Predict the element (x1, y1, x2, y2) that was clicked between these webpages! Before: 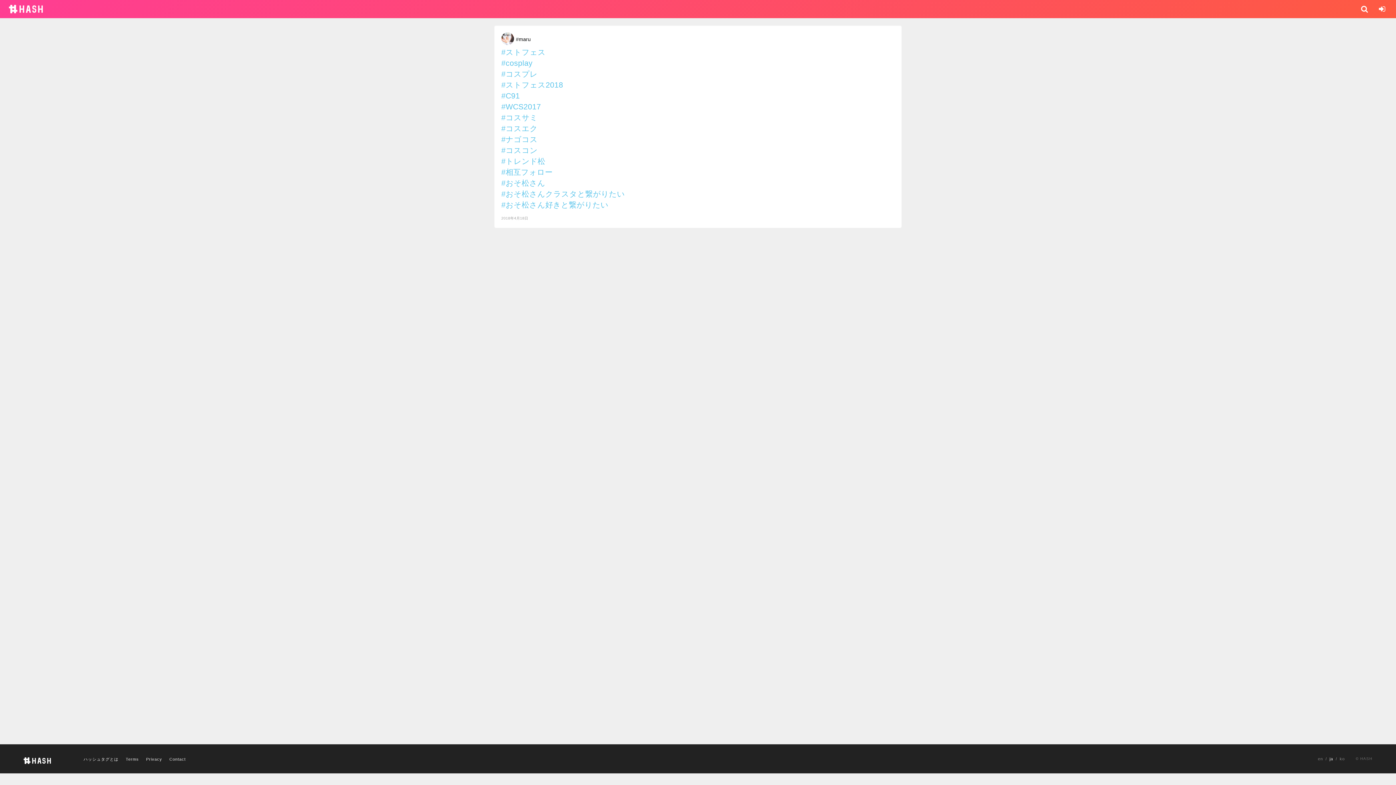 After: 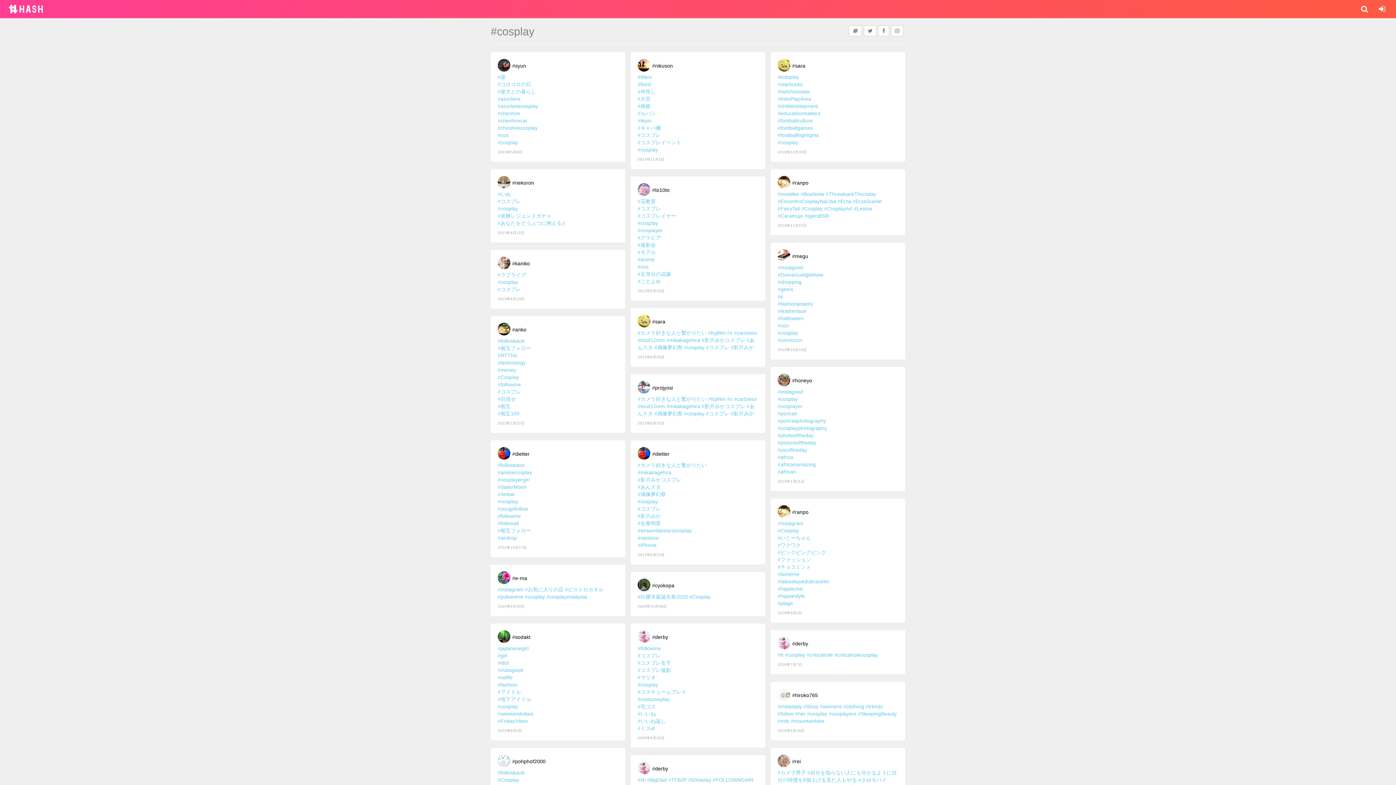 Action: label: #cosplay bbox: (501, 58, 532, 67)